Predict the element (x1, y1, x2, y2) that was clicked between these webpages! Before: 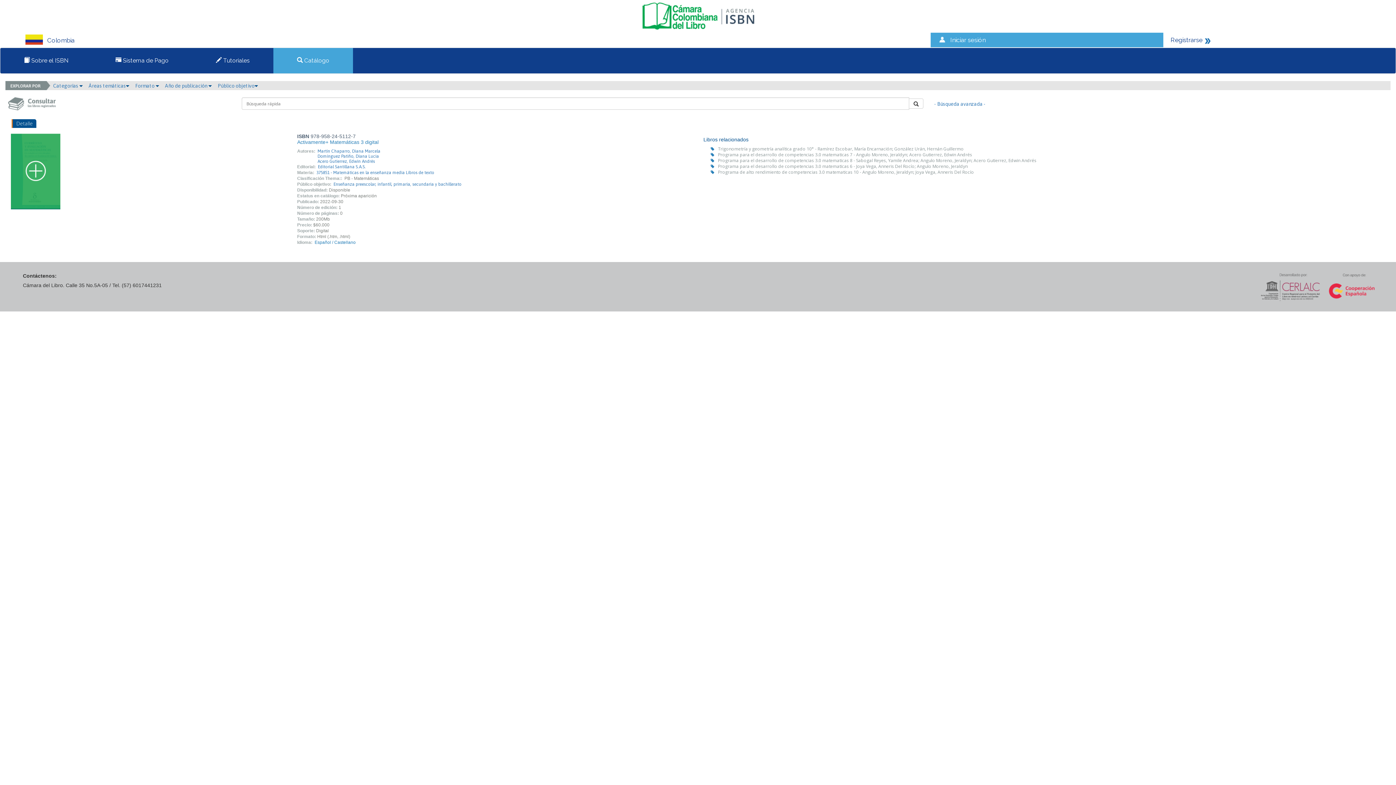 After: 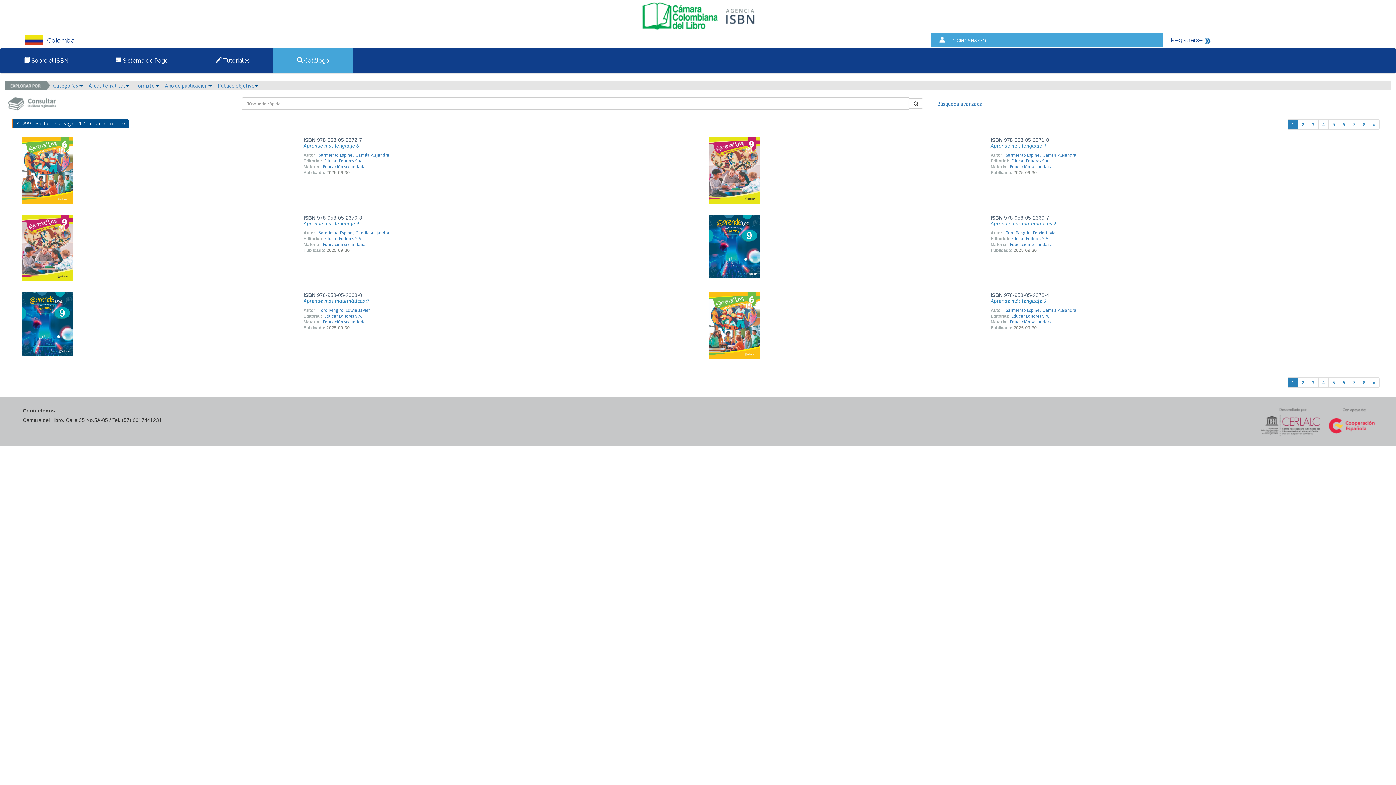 Action: bbox: (332, 181, 461, 186) label: Enseñanza preescolar, infantil, primaria, secundaria y bachillerato